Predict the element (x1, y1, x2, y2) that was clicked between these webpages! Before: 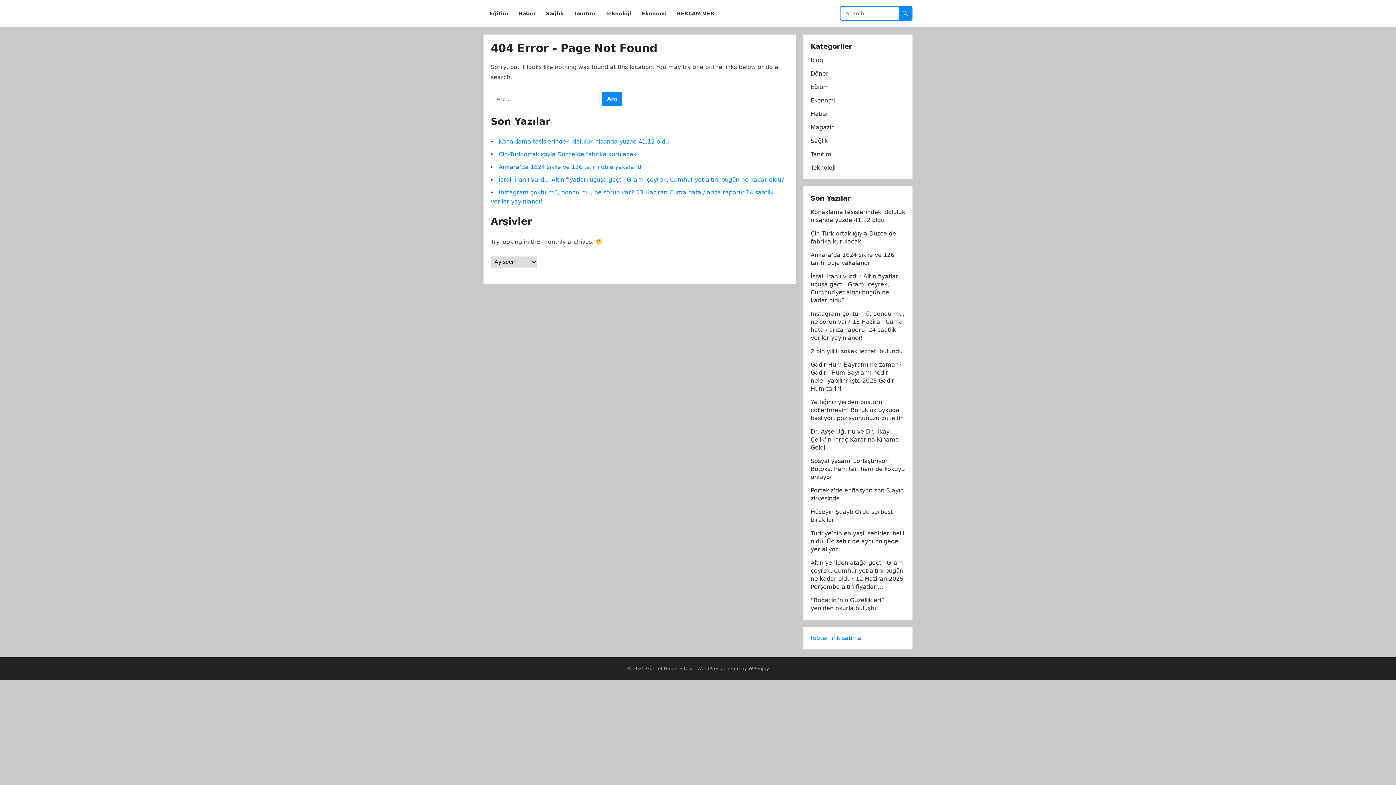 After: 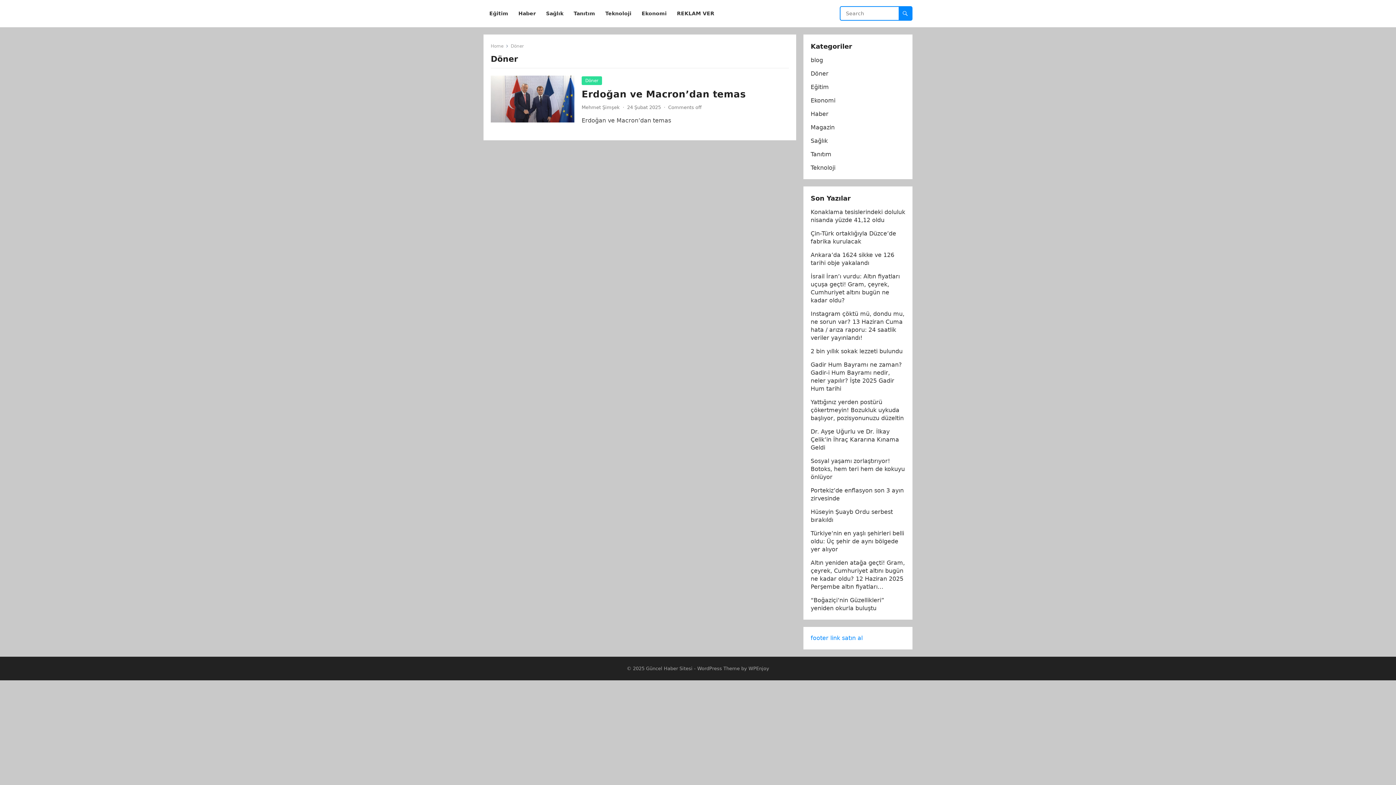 Action: label: Döner bbox: (810, 70, 828, 77)